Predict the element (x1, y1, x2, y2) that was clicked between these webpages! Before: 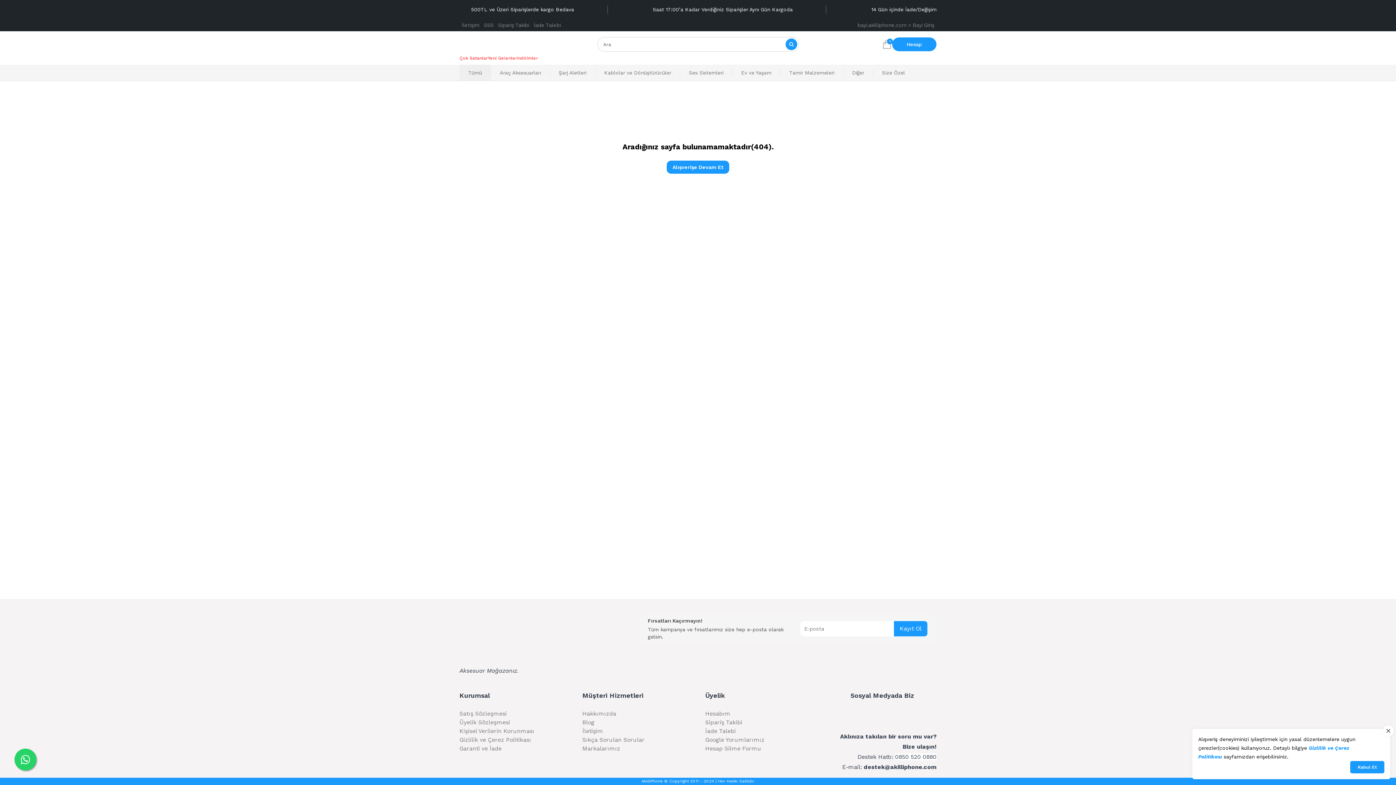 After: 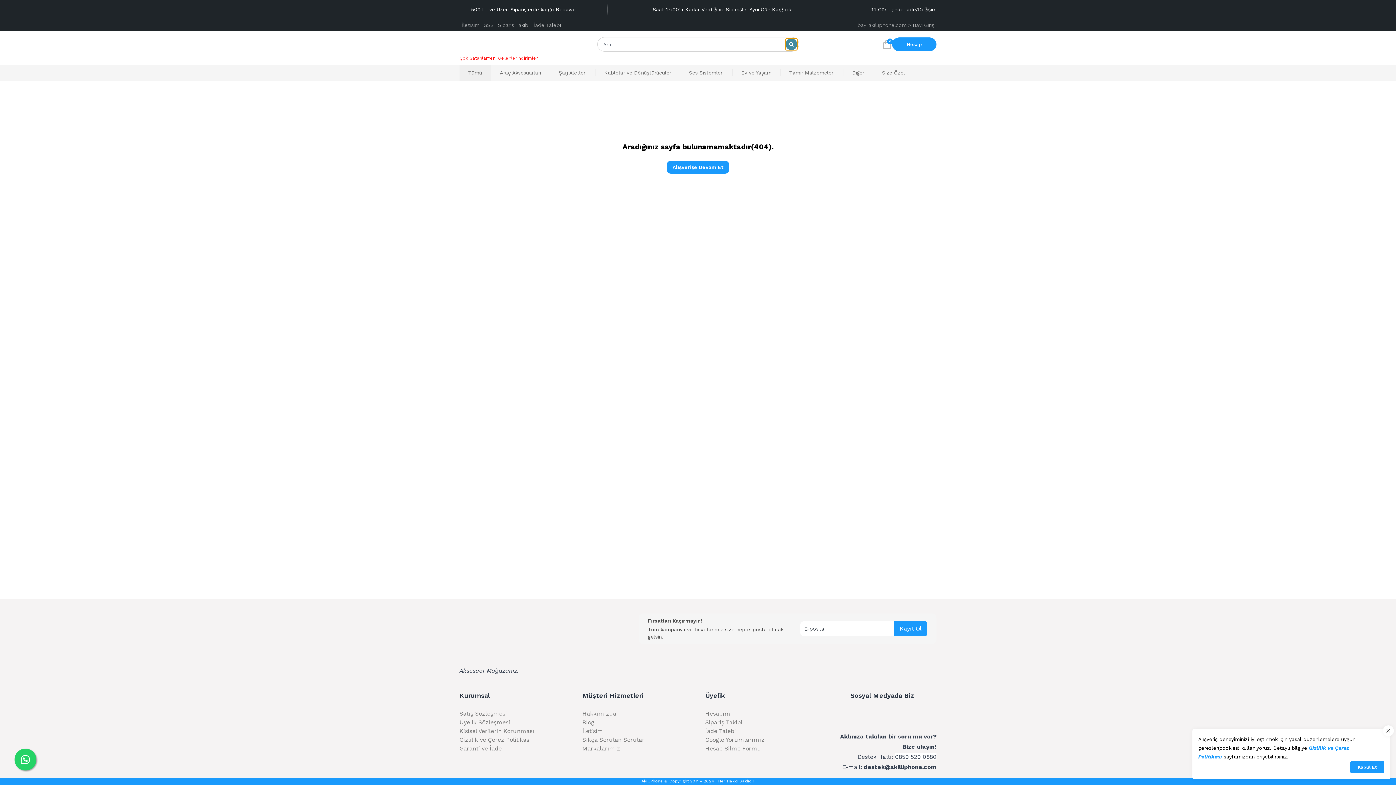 Action: bbox: (785, 38, 797, 50)